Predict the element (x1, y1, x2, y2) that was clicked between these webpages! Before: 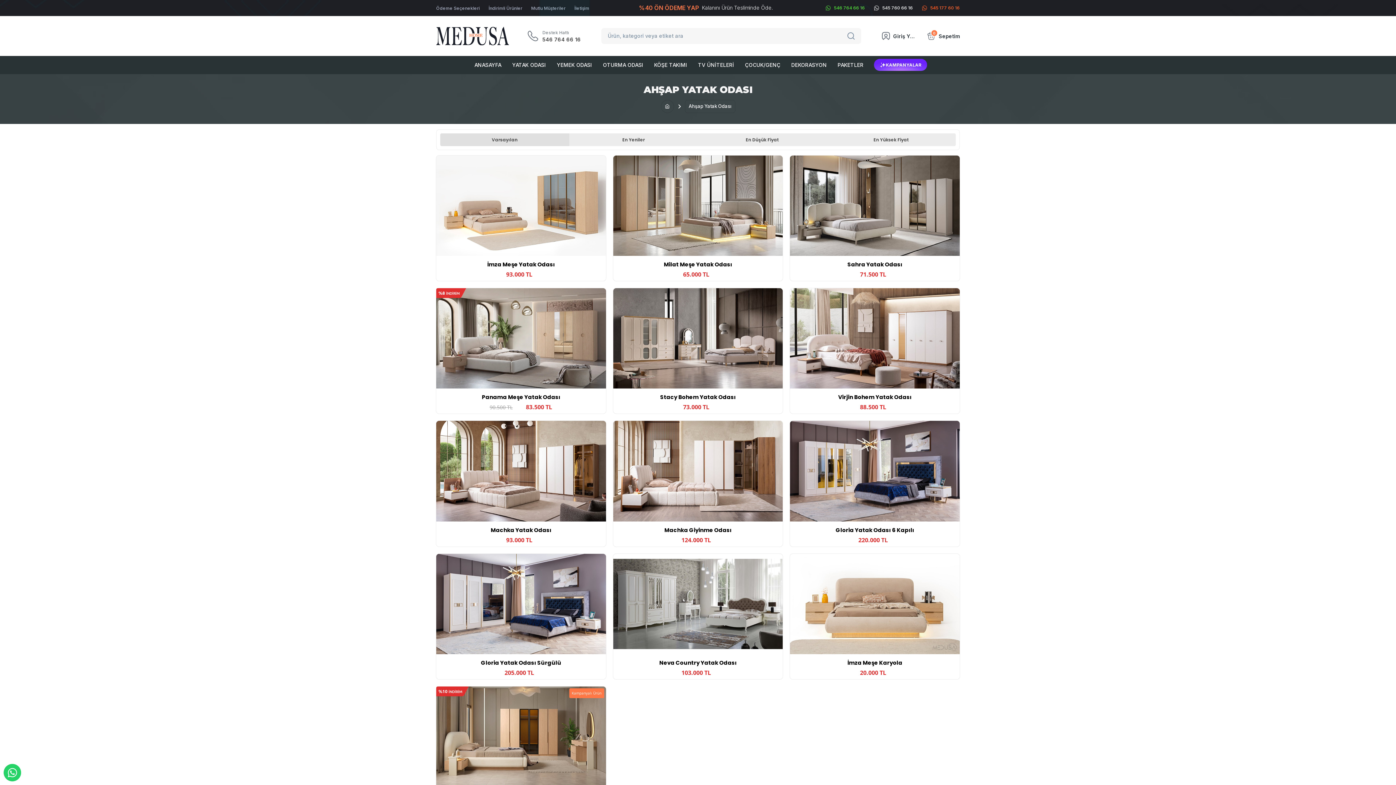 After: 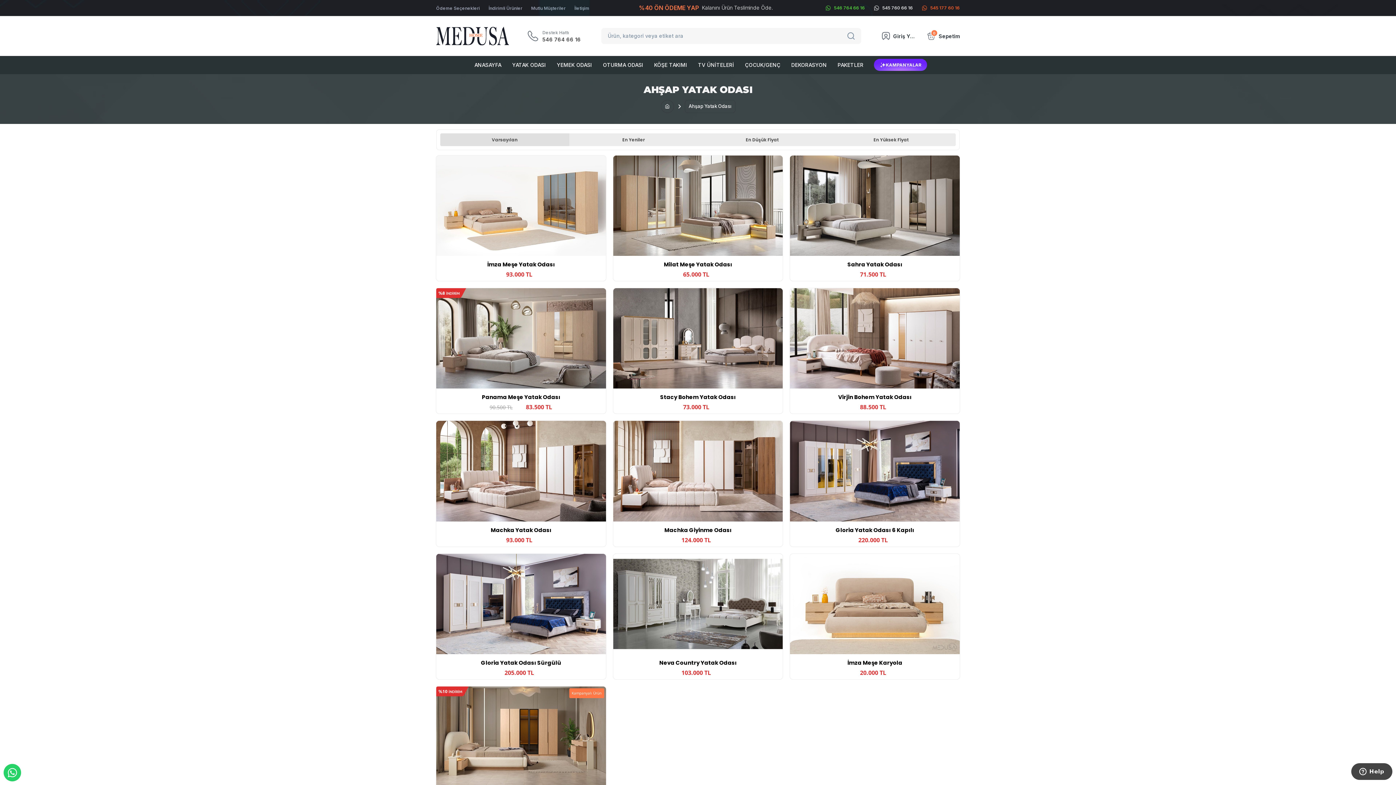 Action: label: 545 760 66 16 bbox: (873, 0, 913, 16)